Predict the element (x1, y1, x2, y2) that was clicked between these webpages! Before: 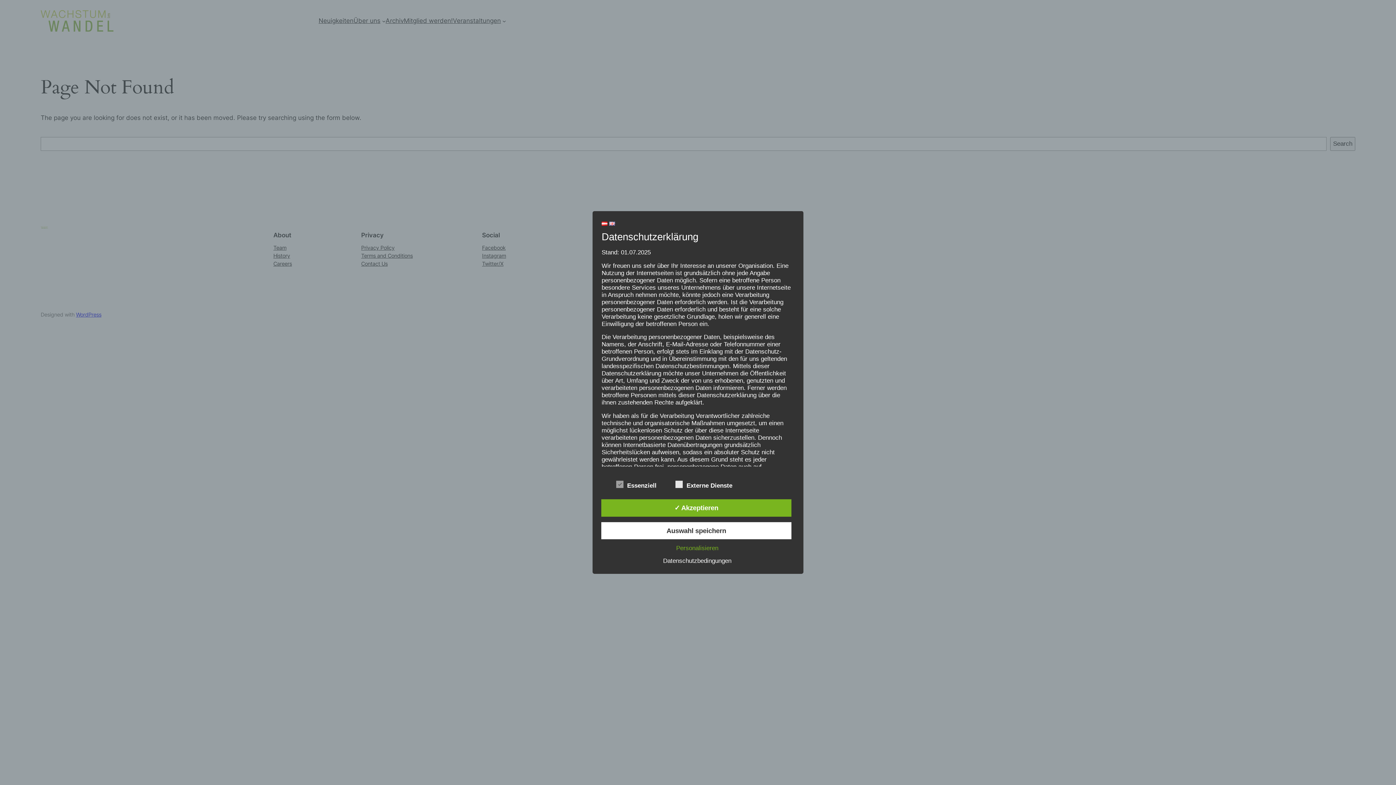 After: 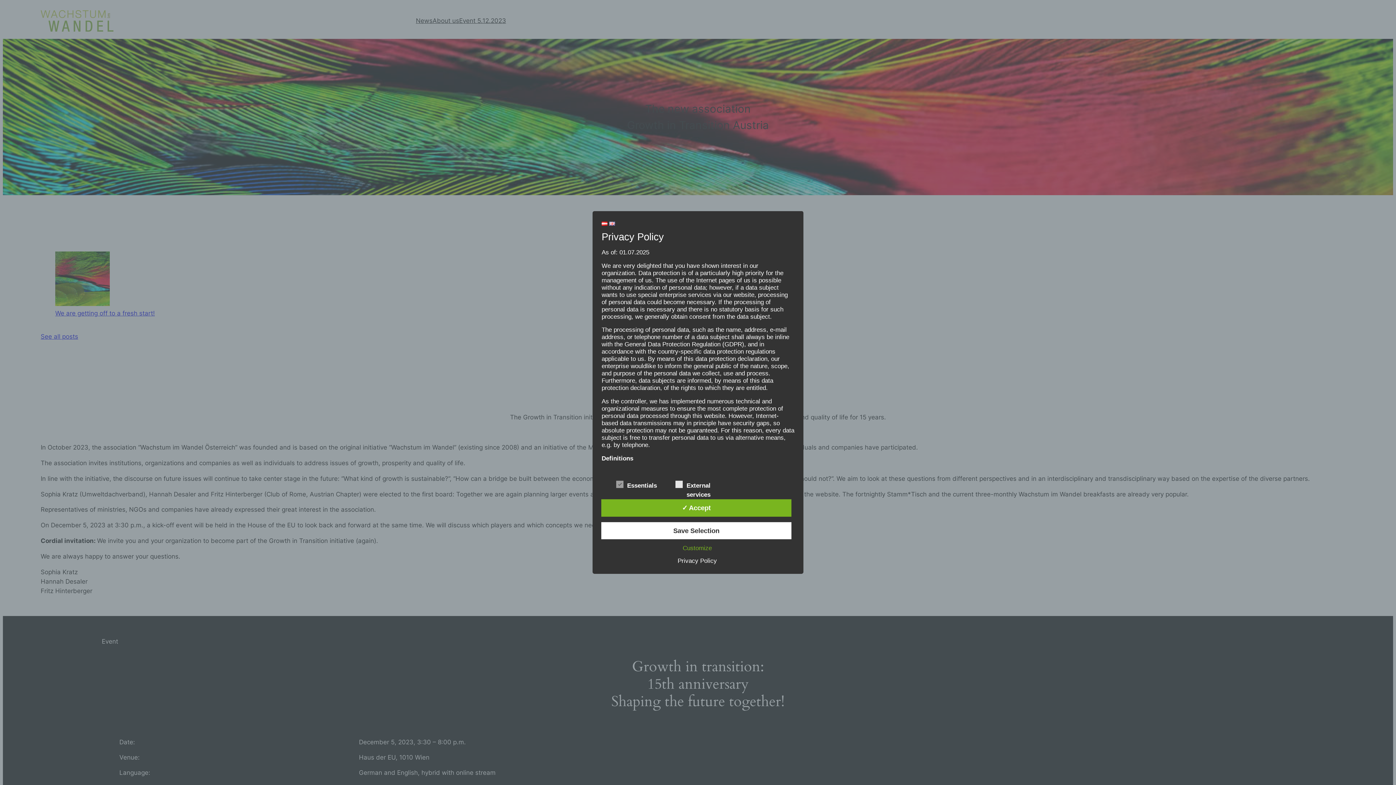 Action: bbox: (609, 220, 615, 227)